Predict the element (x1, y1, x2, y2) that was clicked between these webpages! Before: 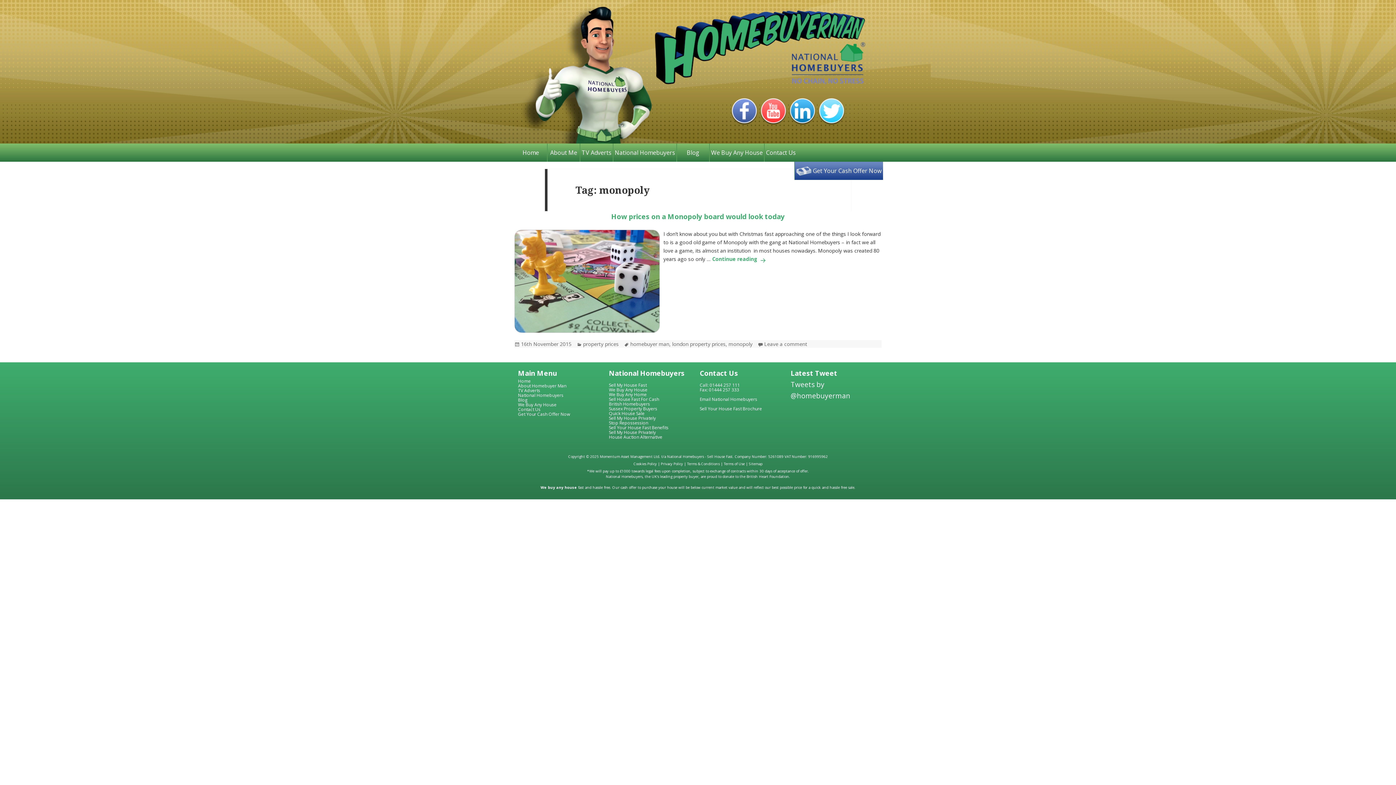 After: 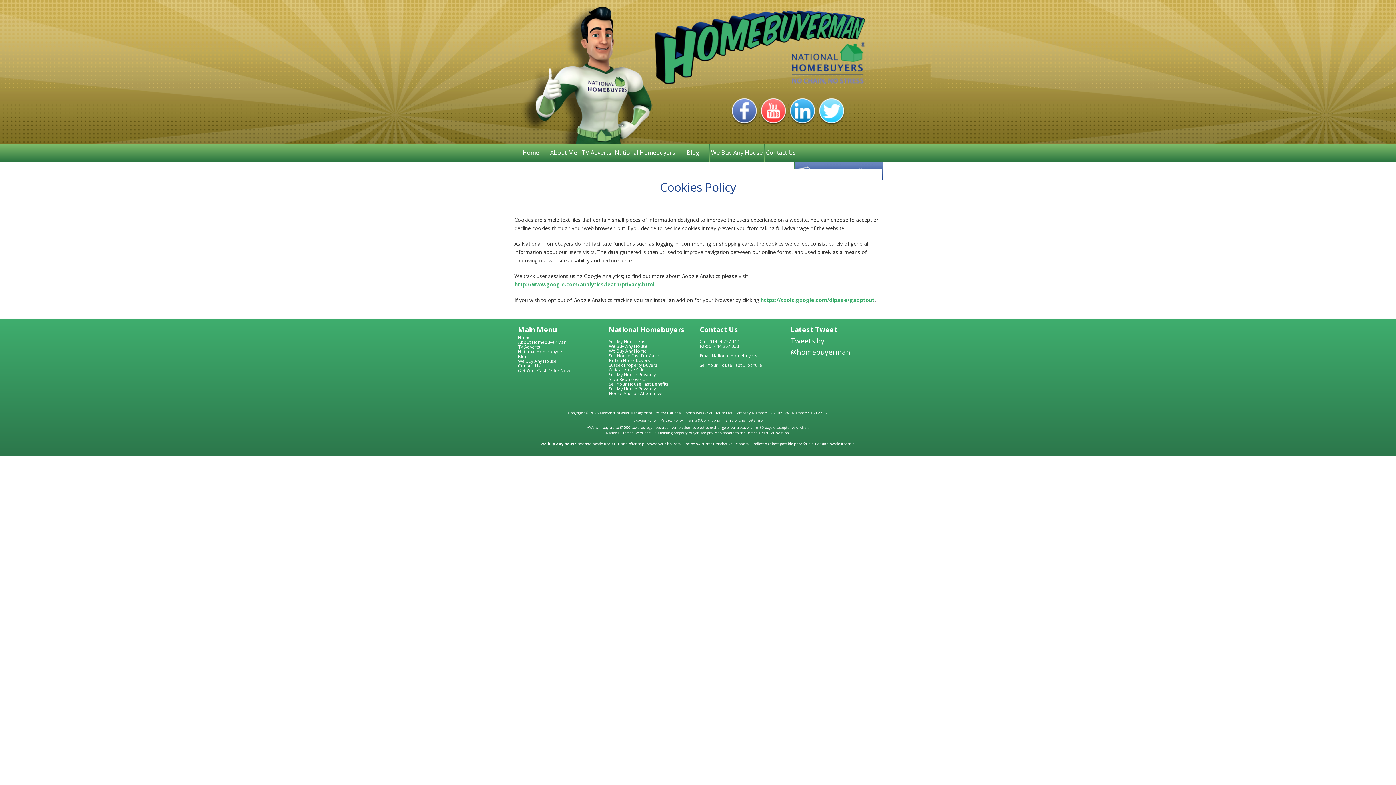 Action: label: Cookies Policy bbox: (633, 461, 656, 466)